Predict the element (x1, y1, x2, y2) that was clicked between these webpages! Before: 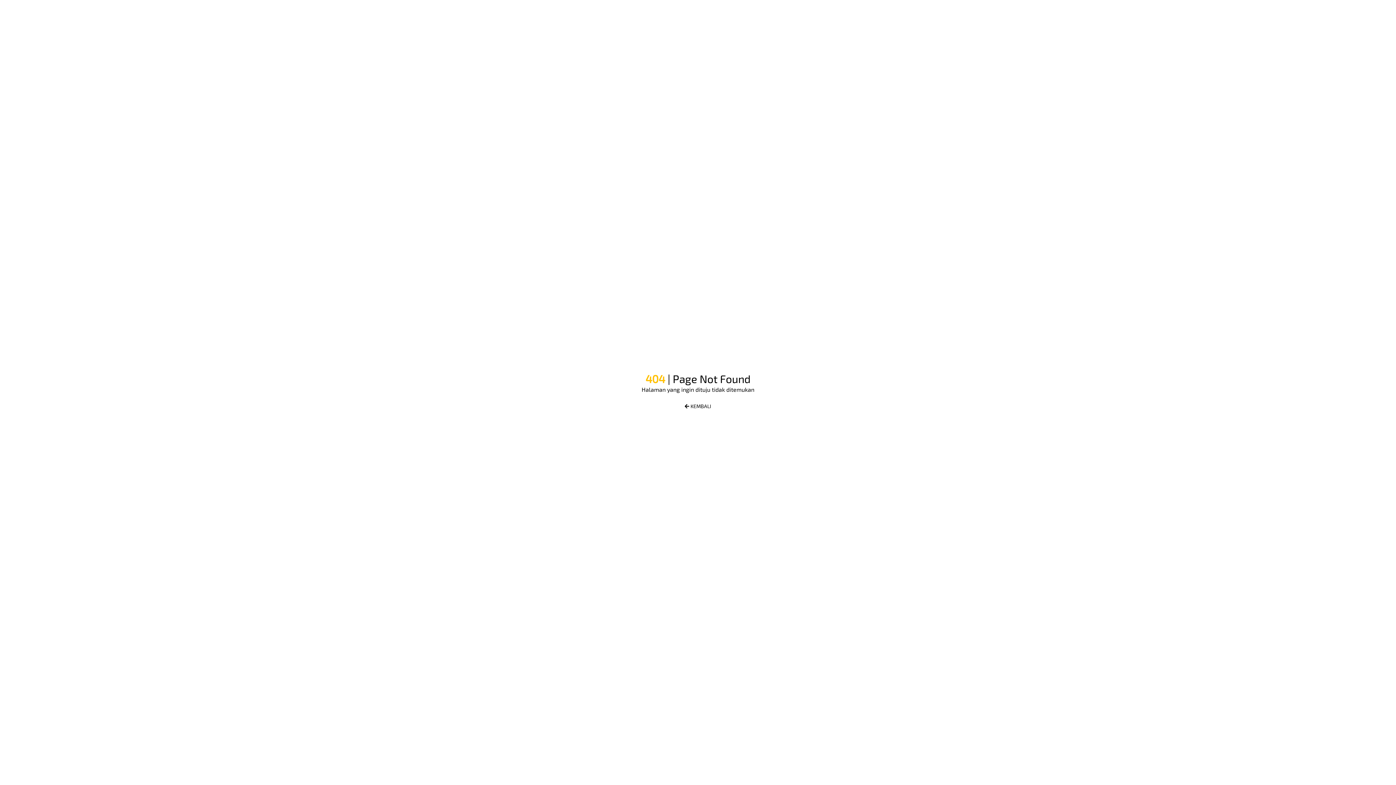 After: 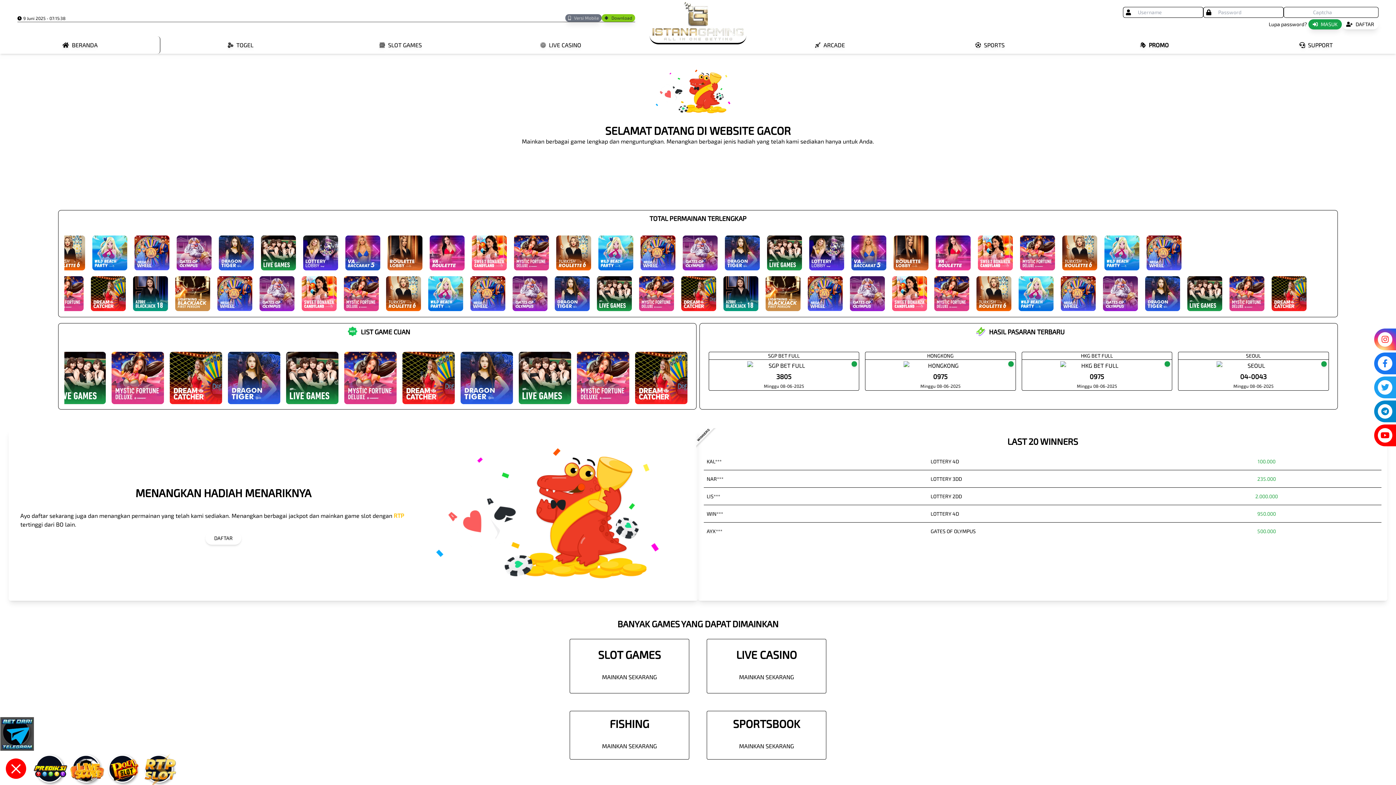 Action: bbox: (682, 400, 714, 413) label: KEMBALI